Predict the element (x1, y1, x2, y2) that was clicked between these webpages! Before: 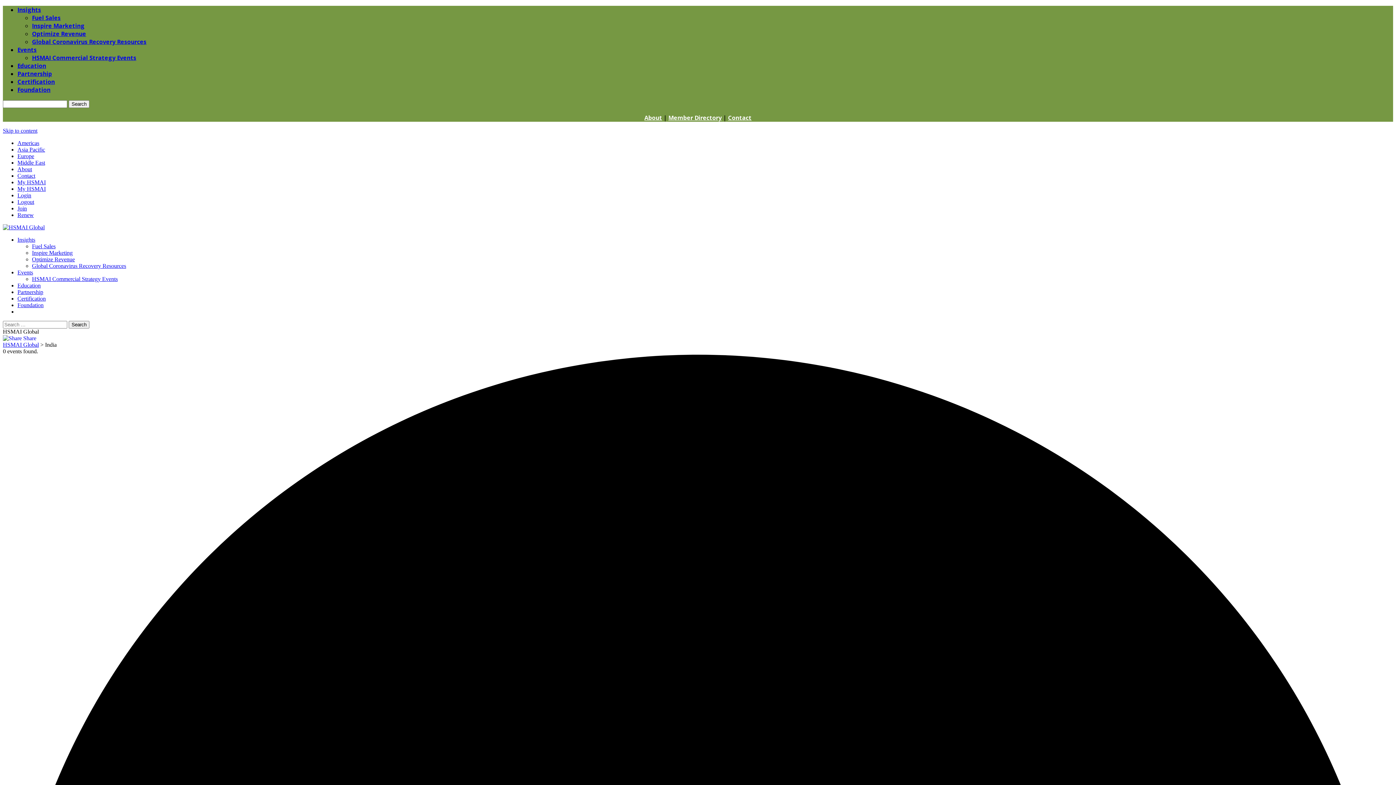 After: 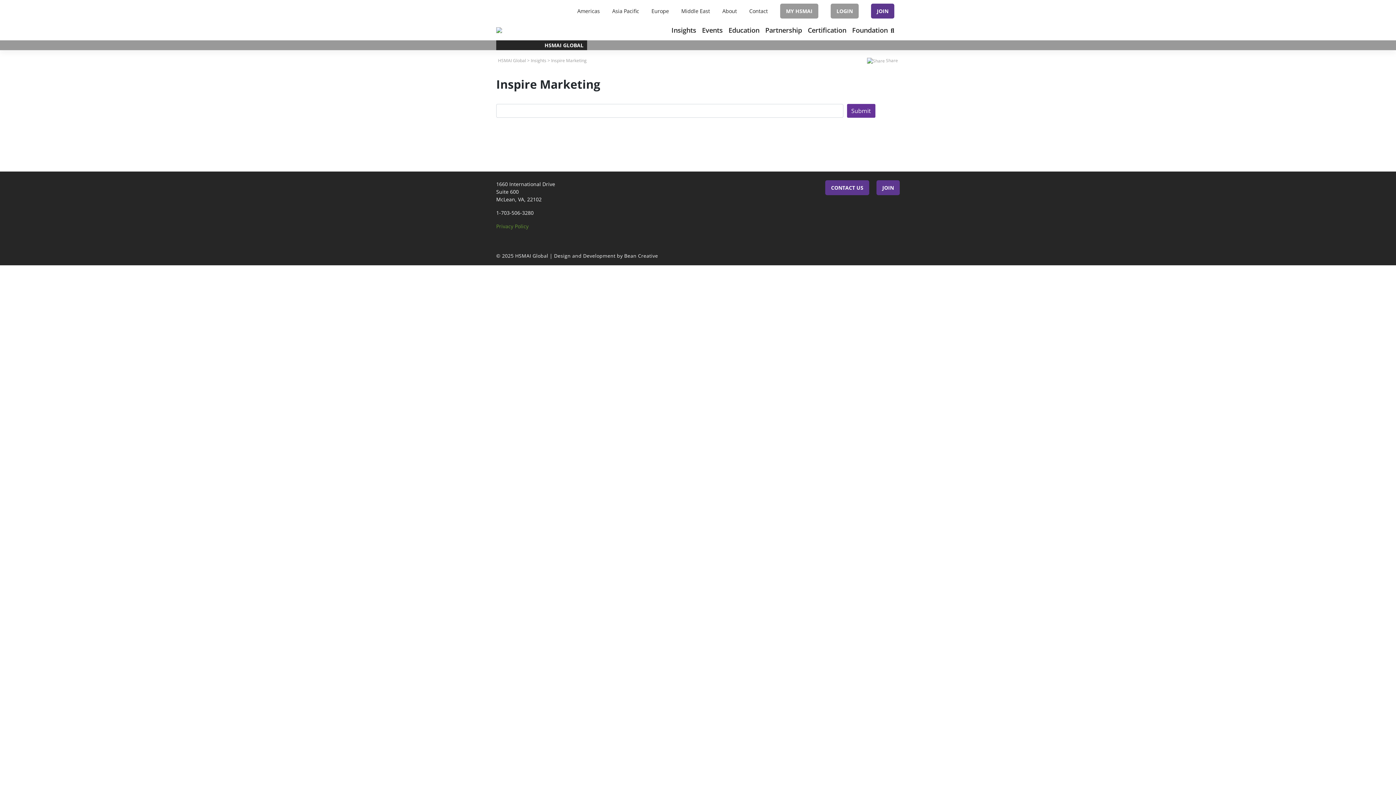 Action: label: Inspire Marketing bbox: (32, 21, 1393, 29)